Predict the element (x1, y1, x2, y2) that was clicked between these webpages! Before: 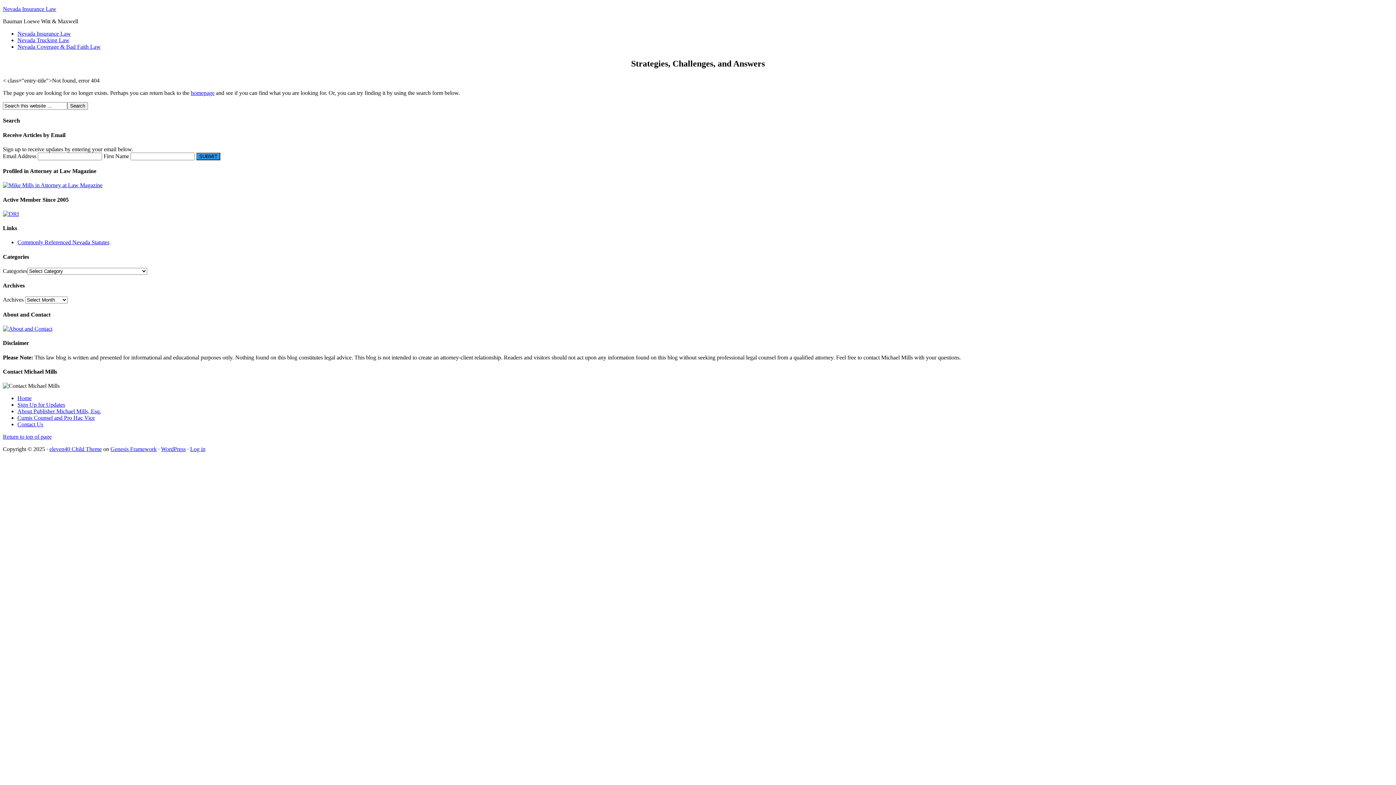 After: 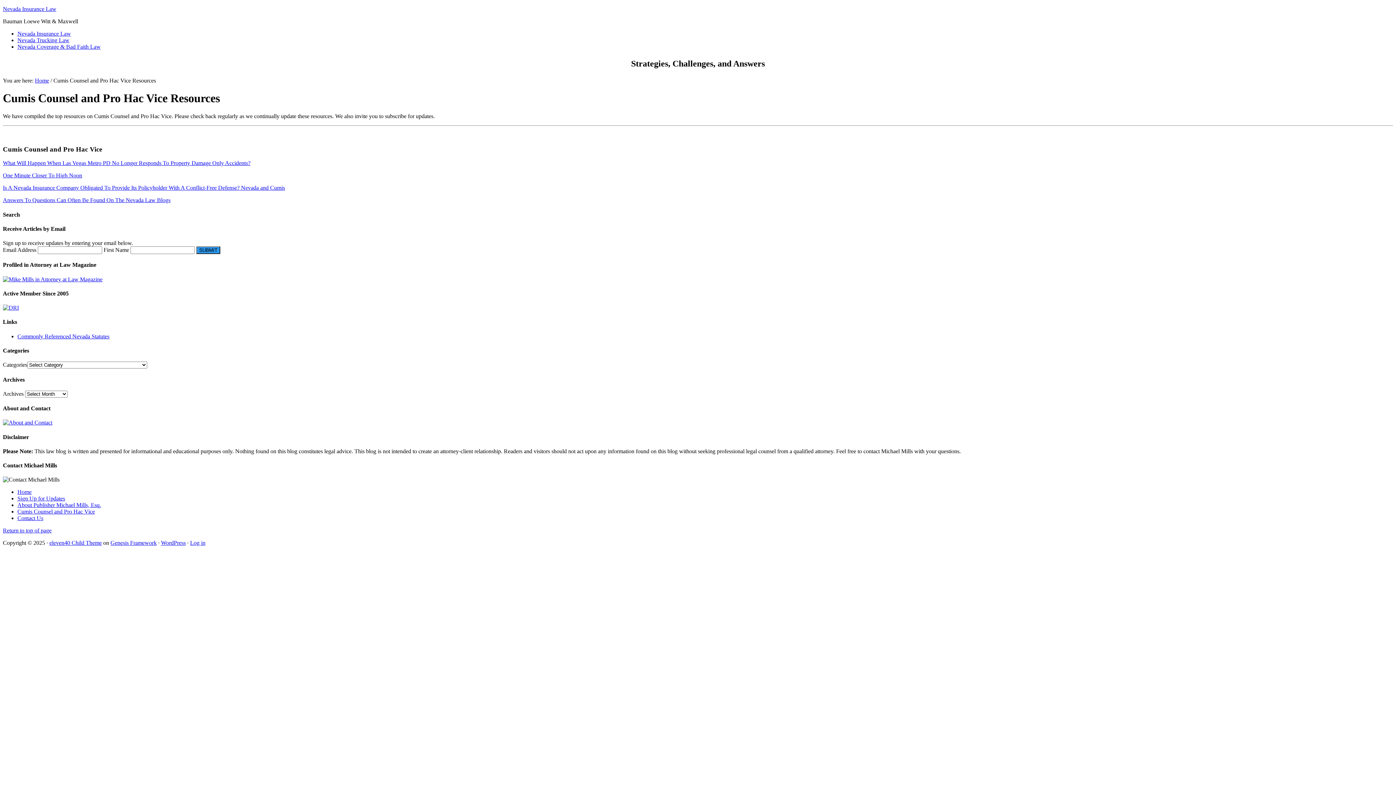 Action: bbox: (17, 414, 94, 421) label: Cumis Counsel and Pro Hac Vice